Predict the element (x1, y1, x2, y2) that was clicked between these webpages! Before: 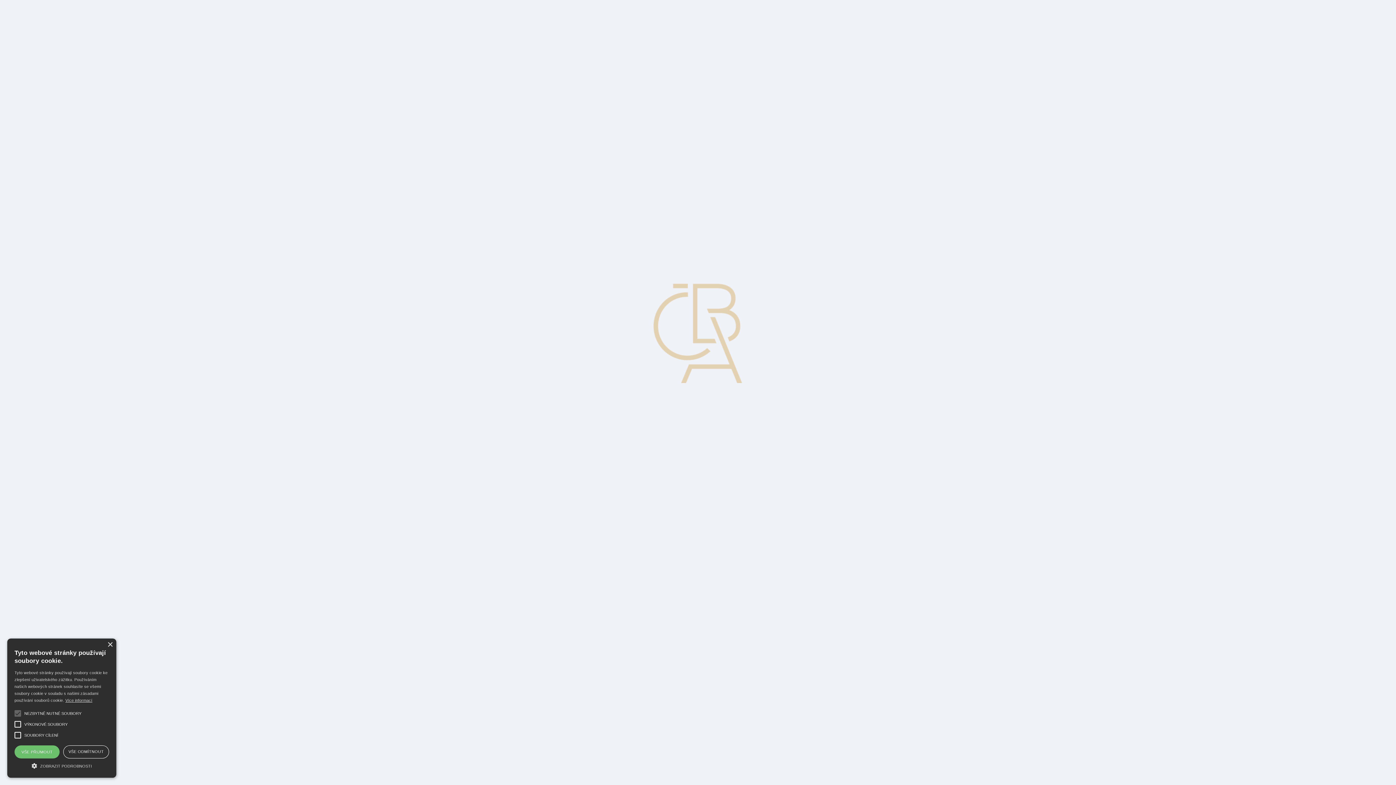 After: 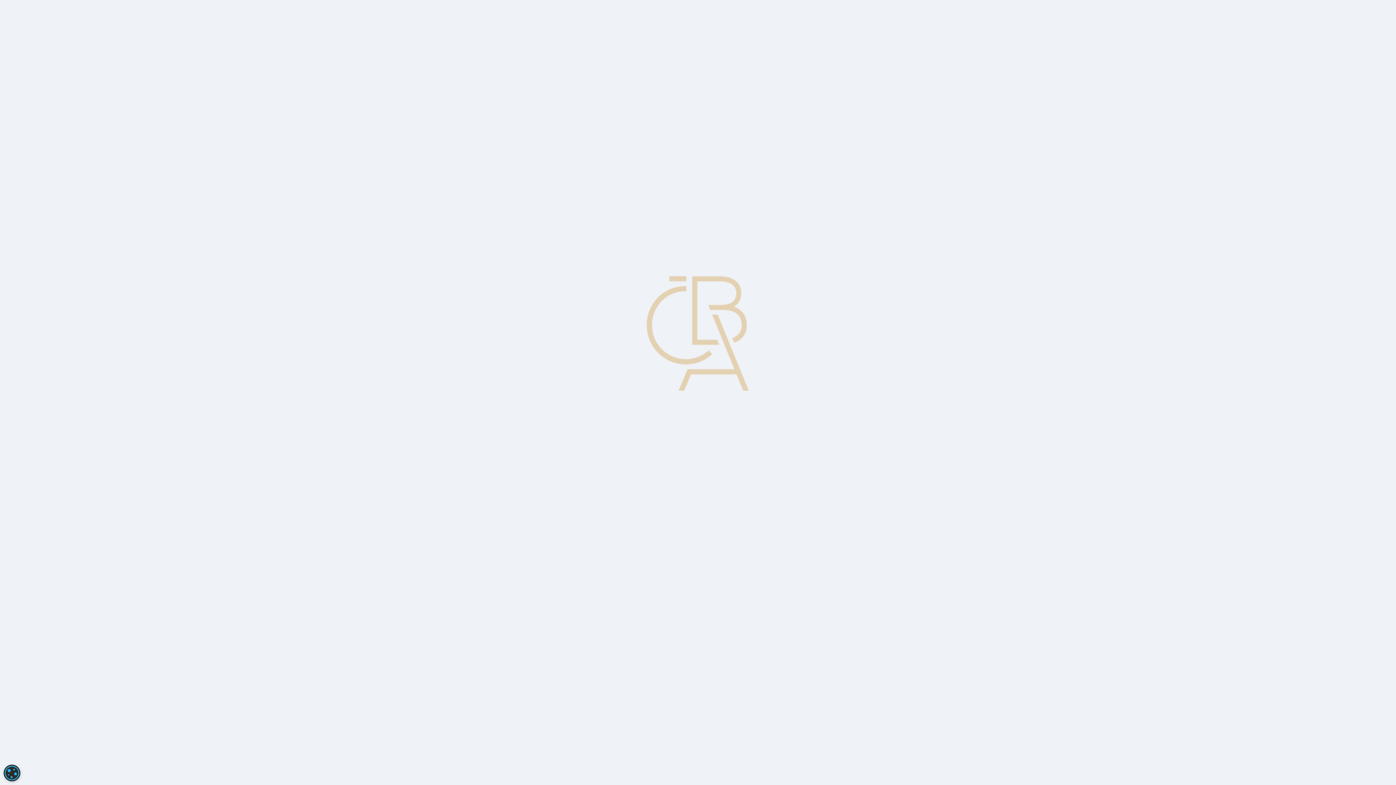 Action: label: VŠE ODMÍTNOUT bbox: (63, 745, 109, 758)